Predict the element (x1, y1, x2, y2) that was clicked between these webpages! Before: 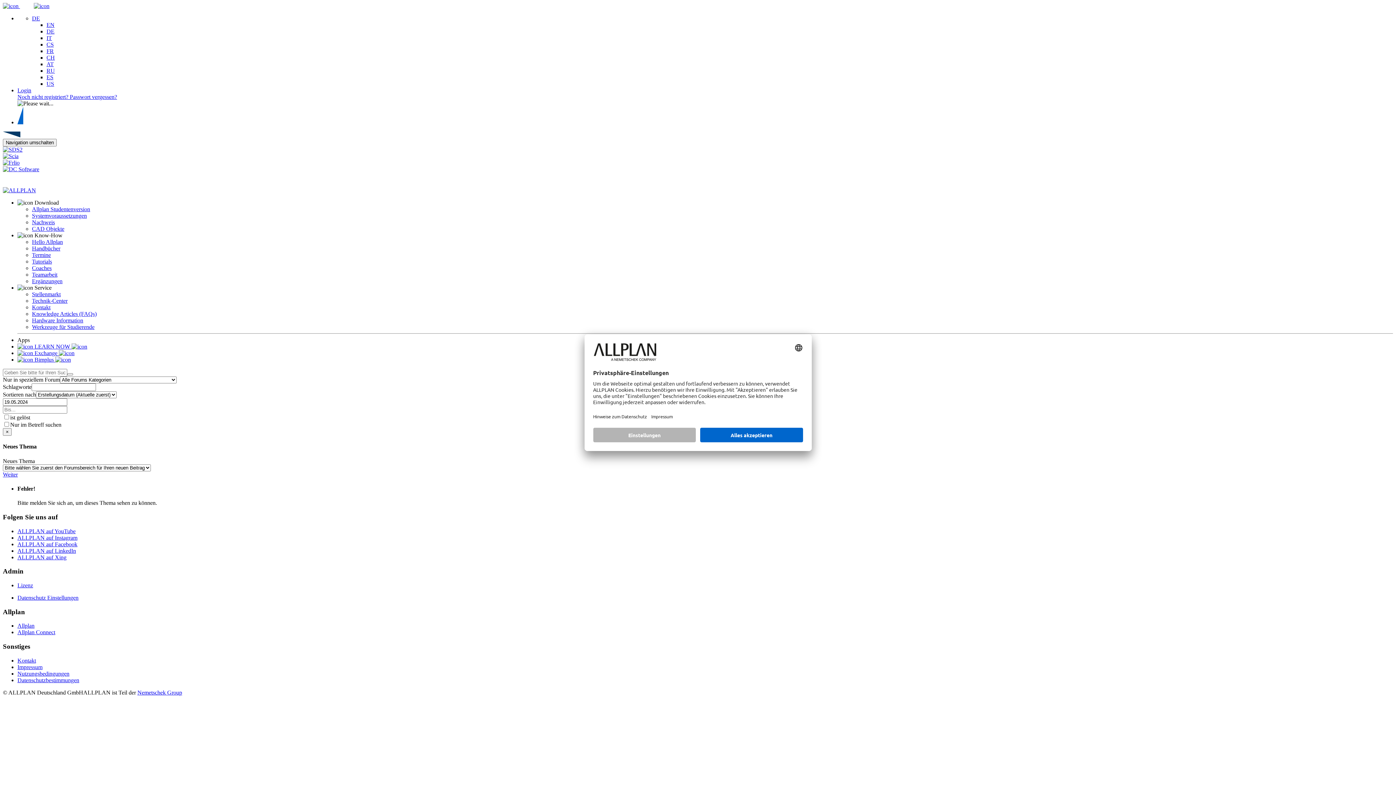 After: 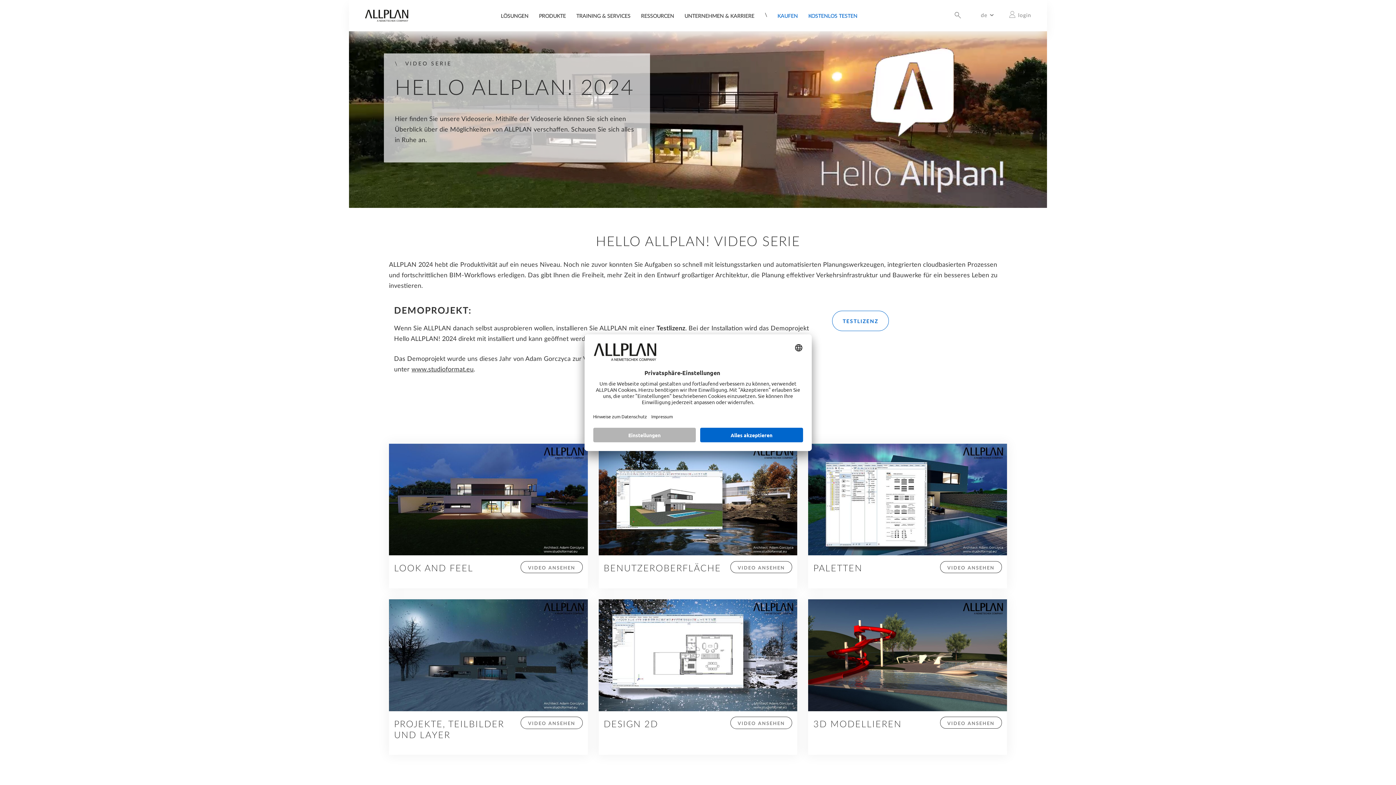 Action: label: Hello Allplan bbox: (32, 238, 62, 245)